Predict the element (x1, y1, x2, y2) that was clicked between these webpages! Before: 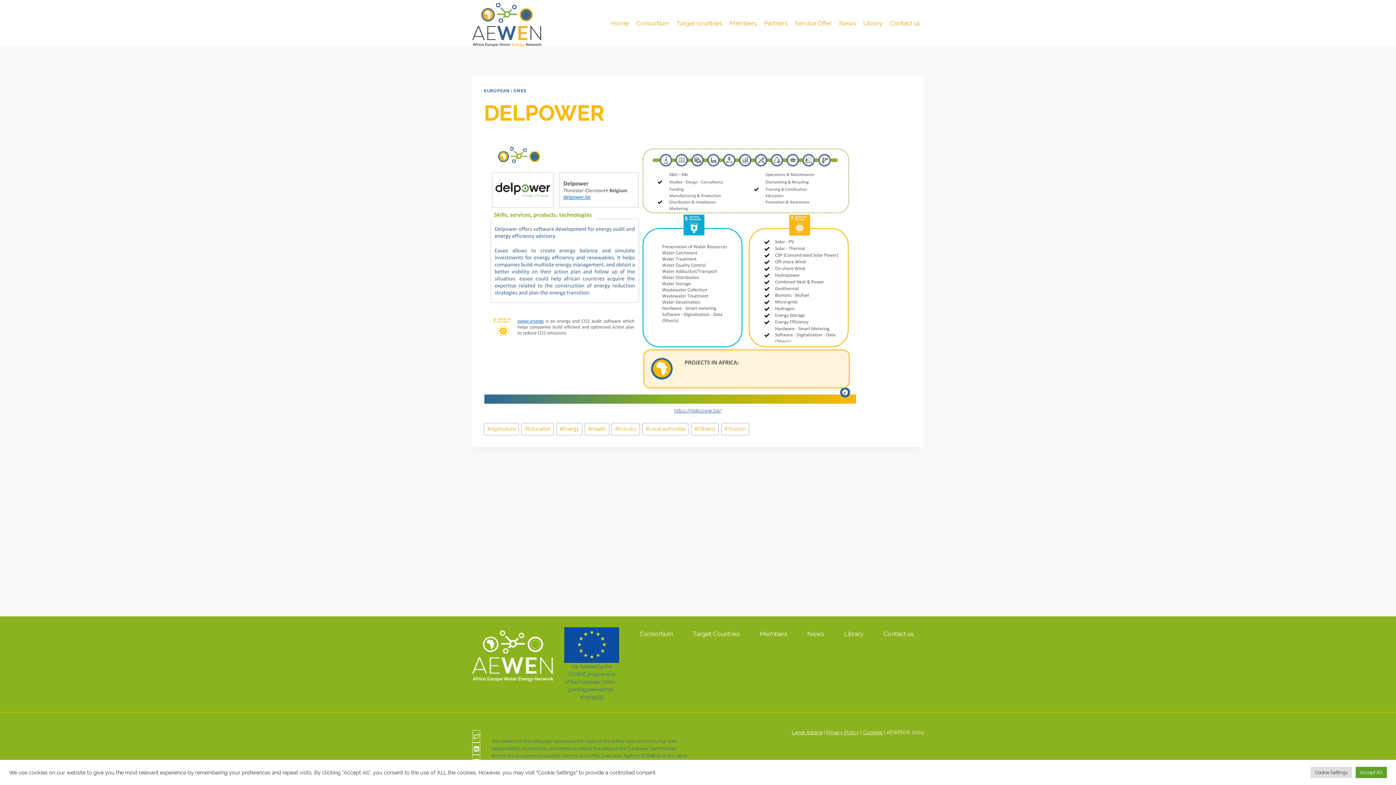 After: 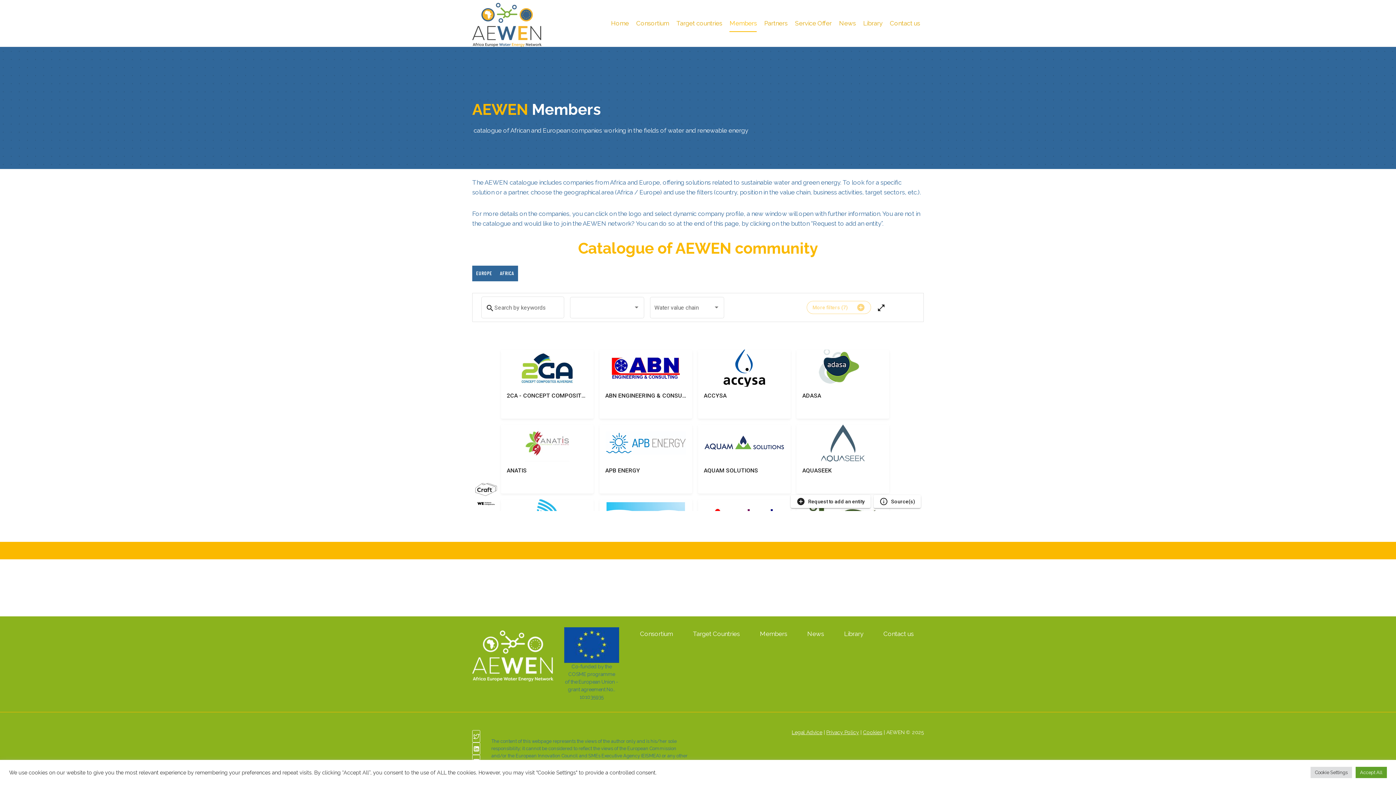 Action: bbox: (756, 627, 791, 641) label: Members